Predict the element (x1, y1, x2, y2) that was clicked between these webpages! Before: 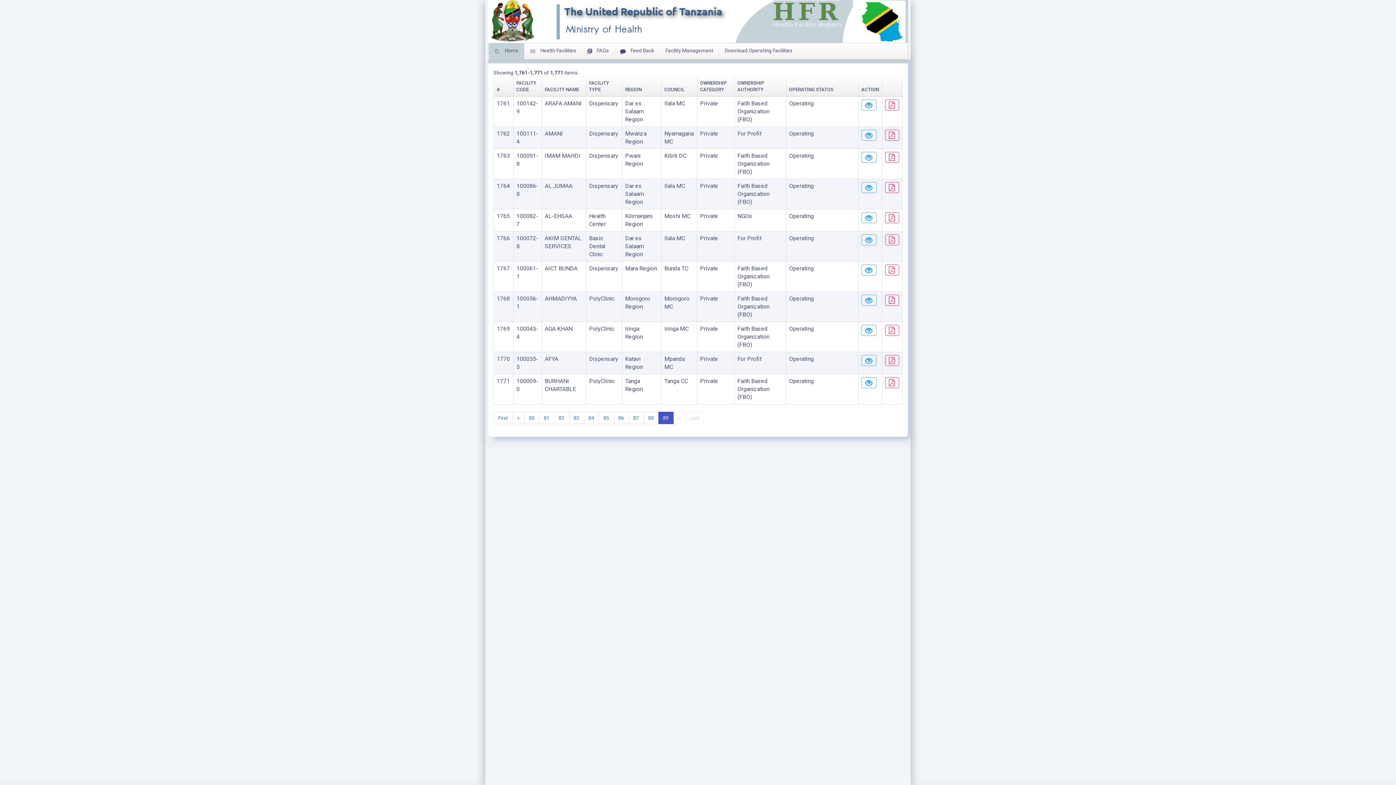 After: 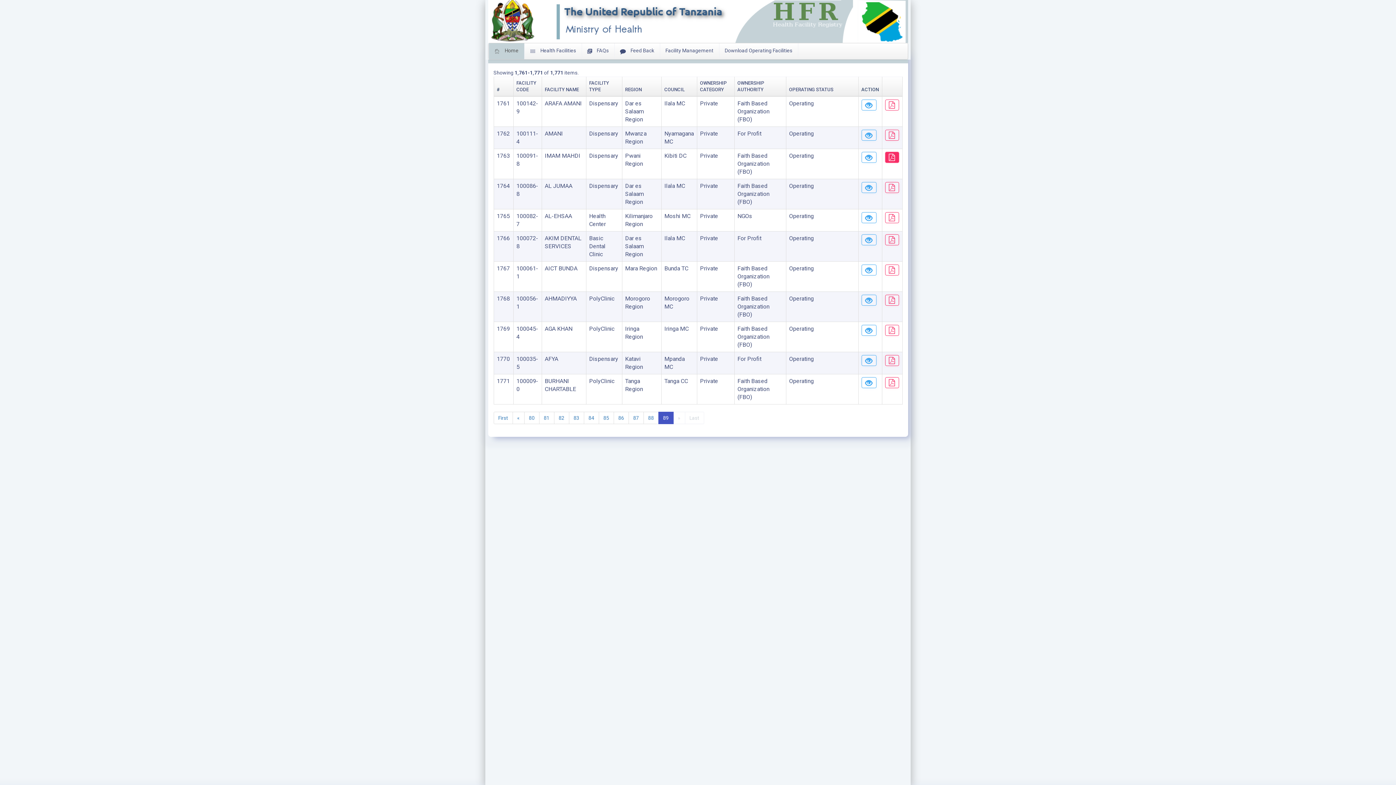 Action: bbox: (885, 152, 899, 162)